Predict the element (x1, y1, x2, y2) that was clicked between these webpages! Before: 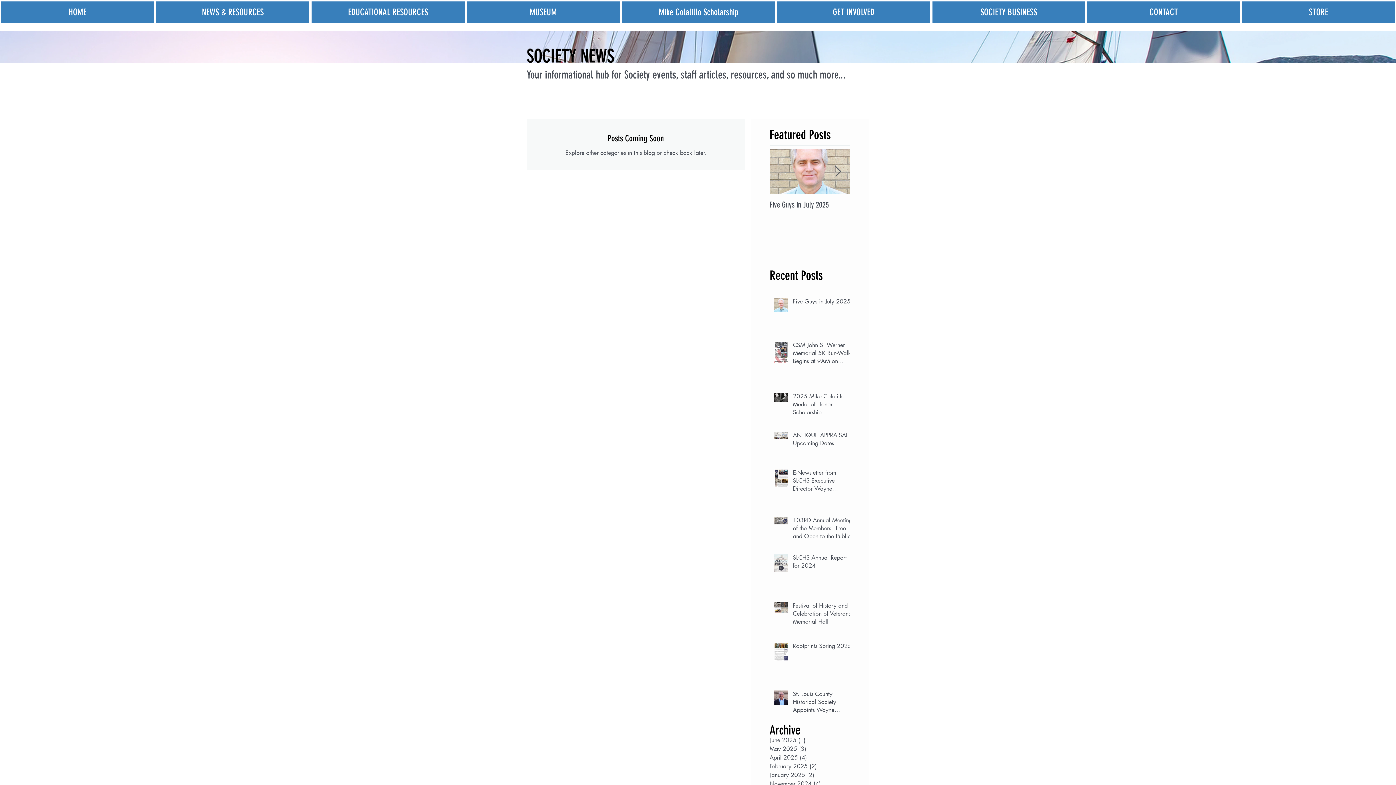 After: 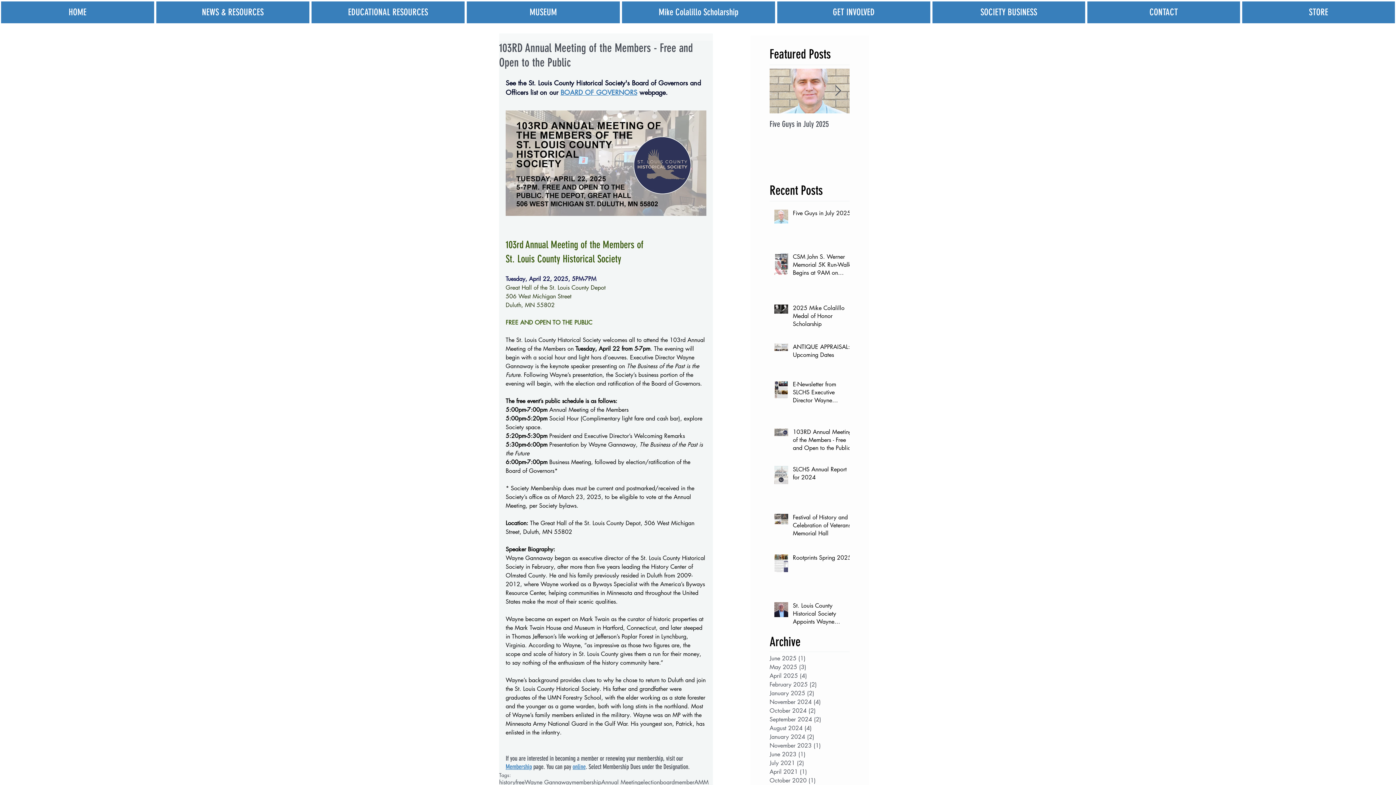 Action: bbox: (793, 516, 854, 543) label: 103RD Annual Meeting of the Members - Free and Open to the Public